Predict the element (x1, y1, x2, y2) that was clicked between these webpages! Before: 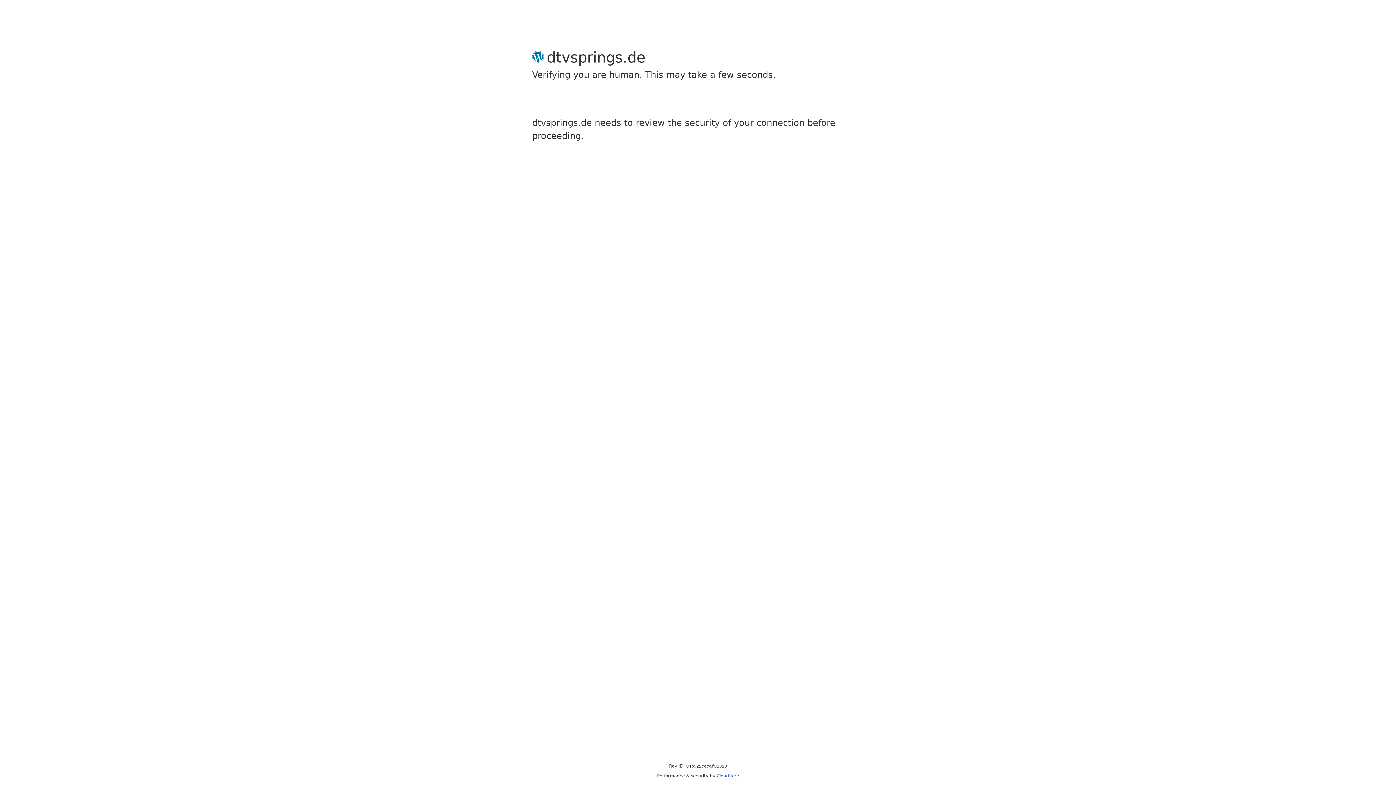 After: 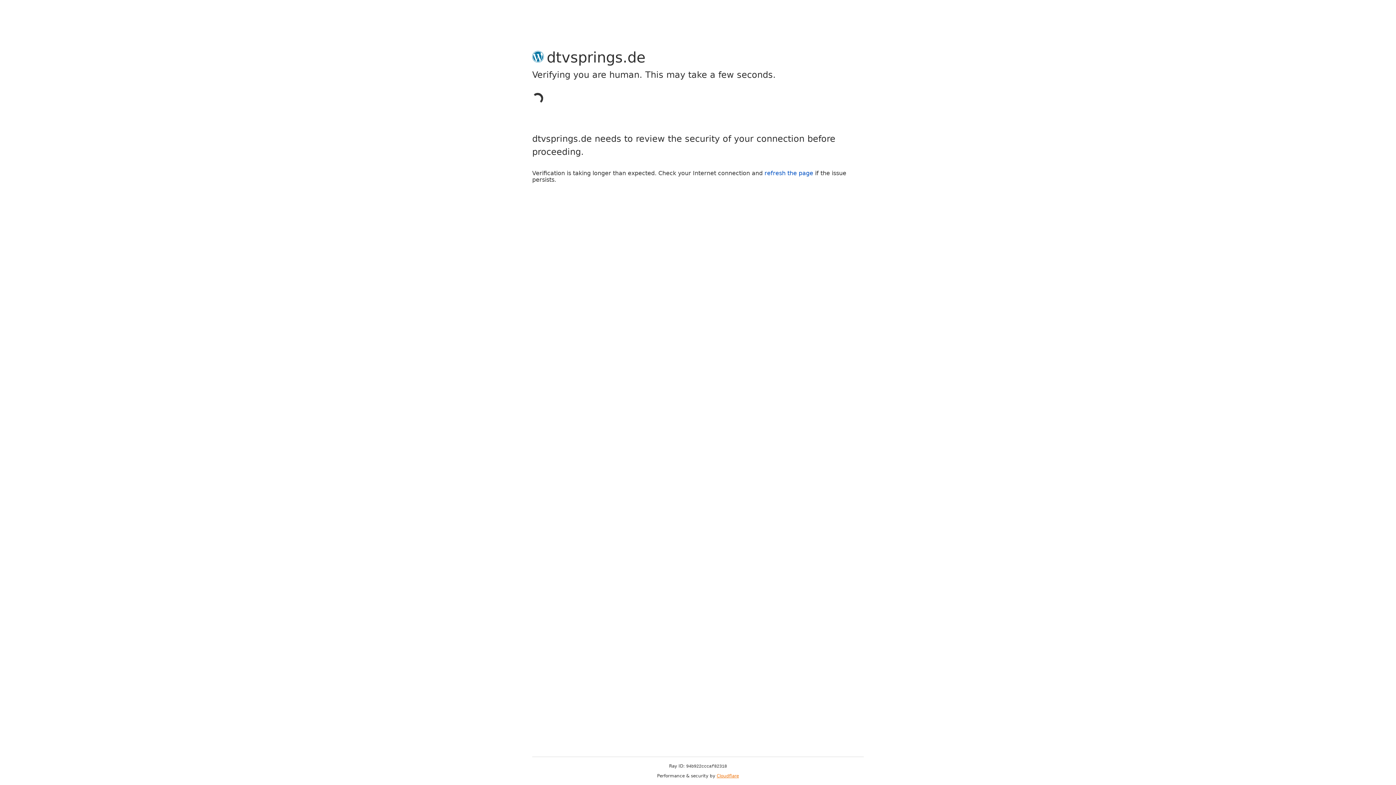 Action: label: Cloudflare bbox: (716, 773, 739, 778)